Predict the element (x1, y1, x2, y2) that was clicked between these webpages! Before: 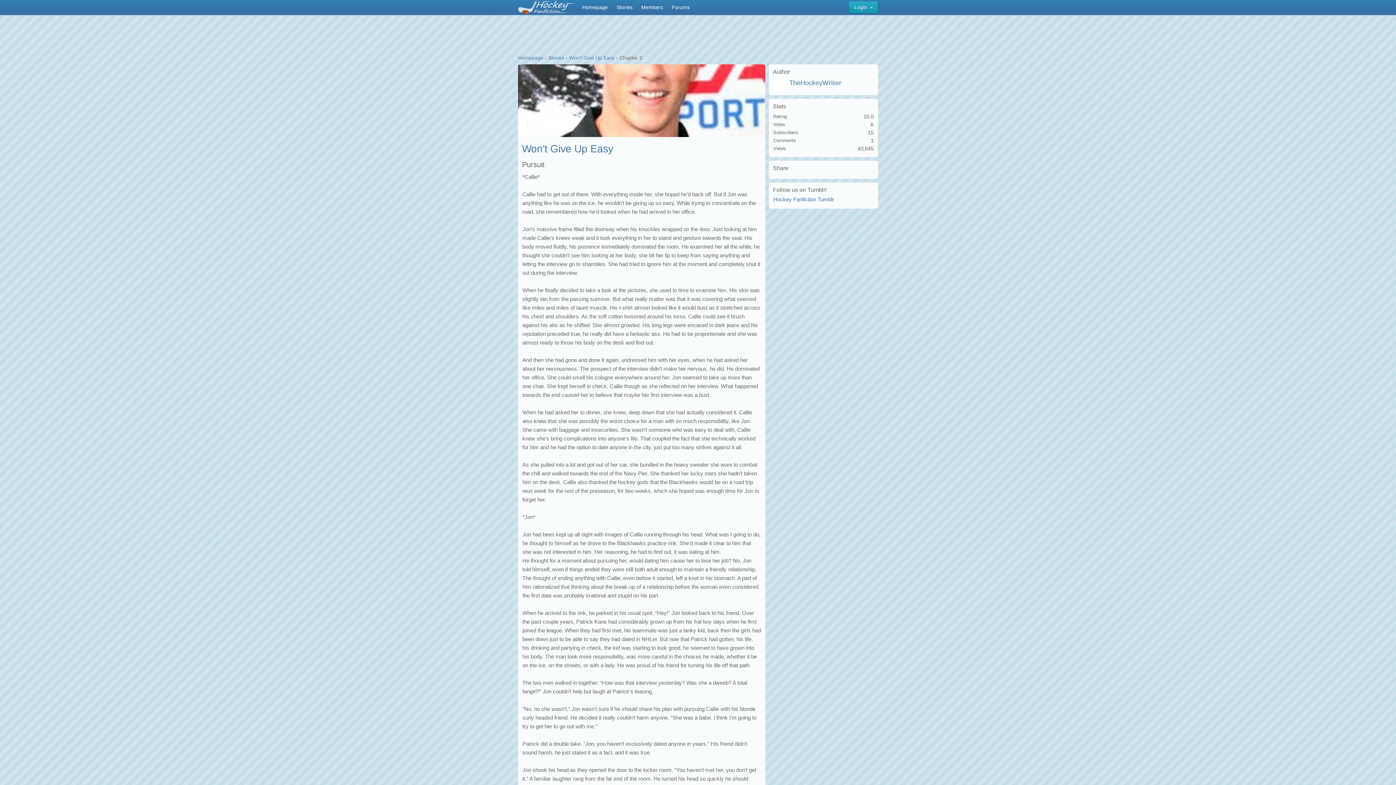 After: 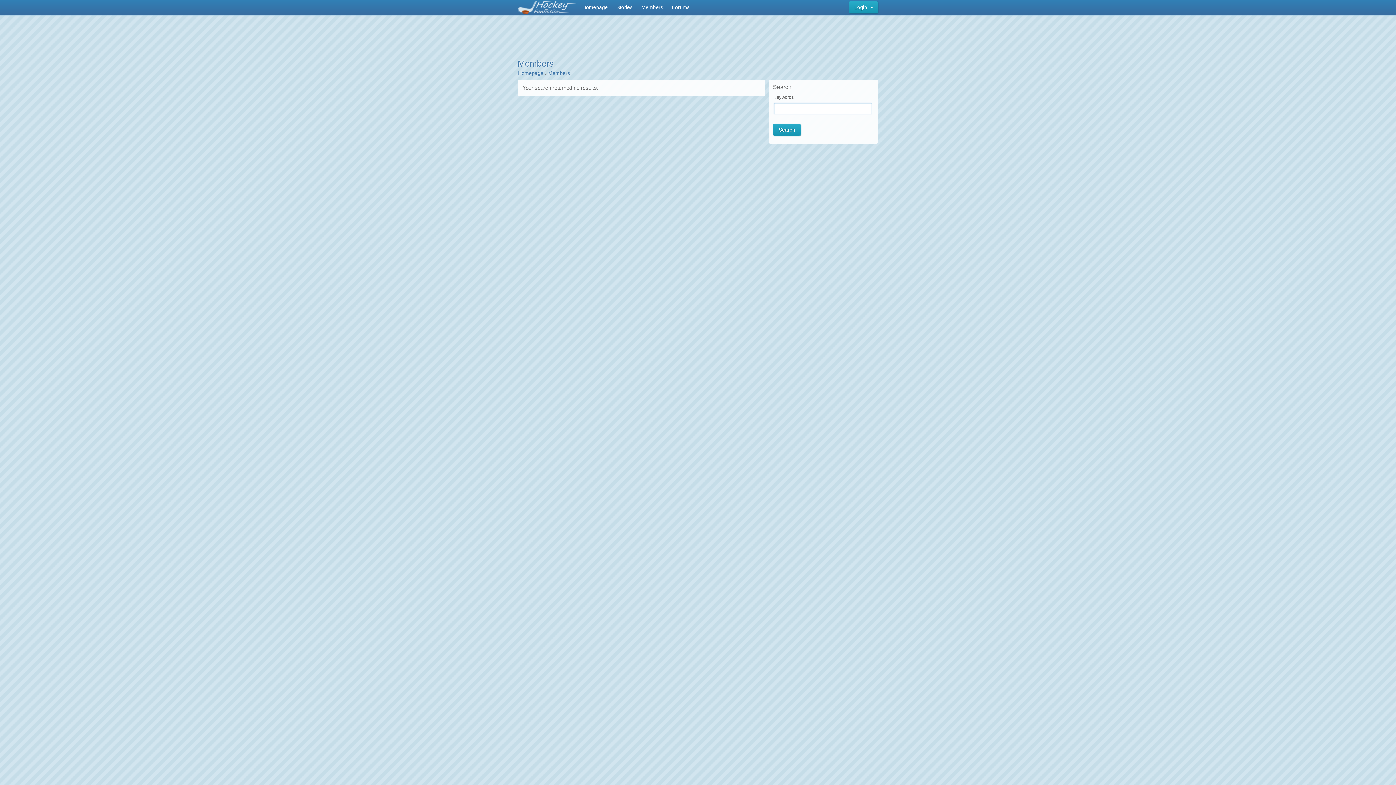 Action: label: Members bbox: (637, 0, 667, 14)